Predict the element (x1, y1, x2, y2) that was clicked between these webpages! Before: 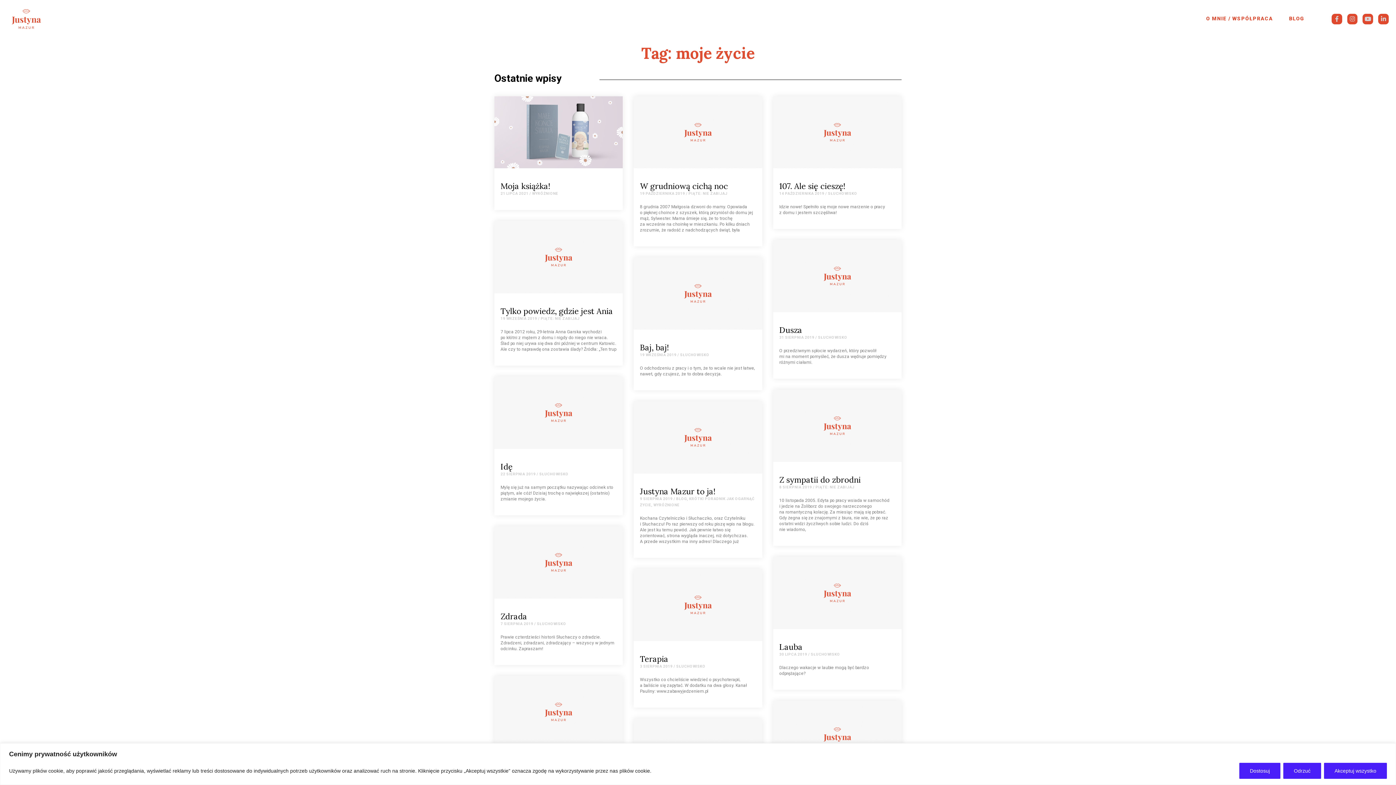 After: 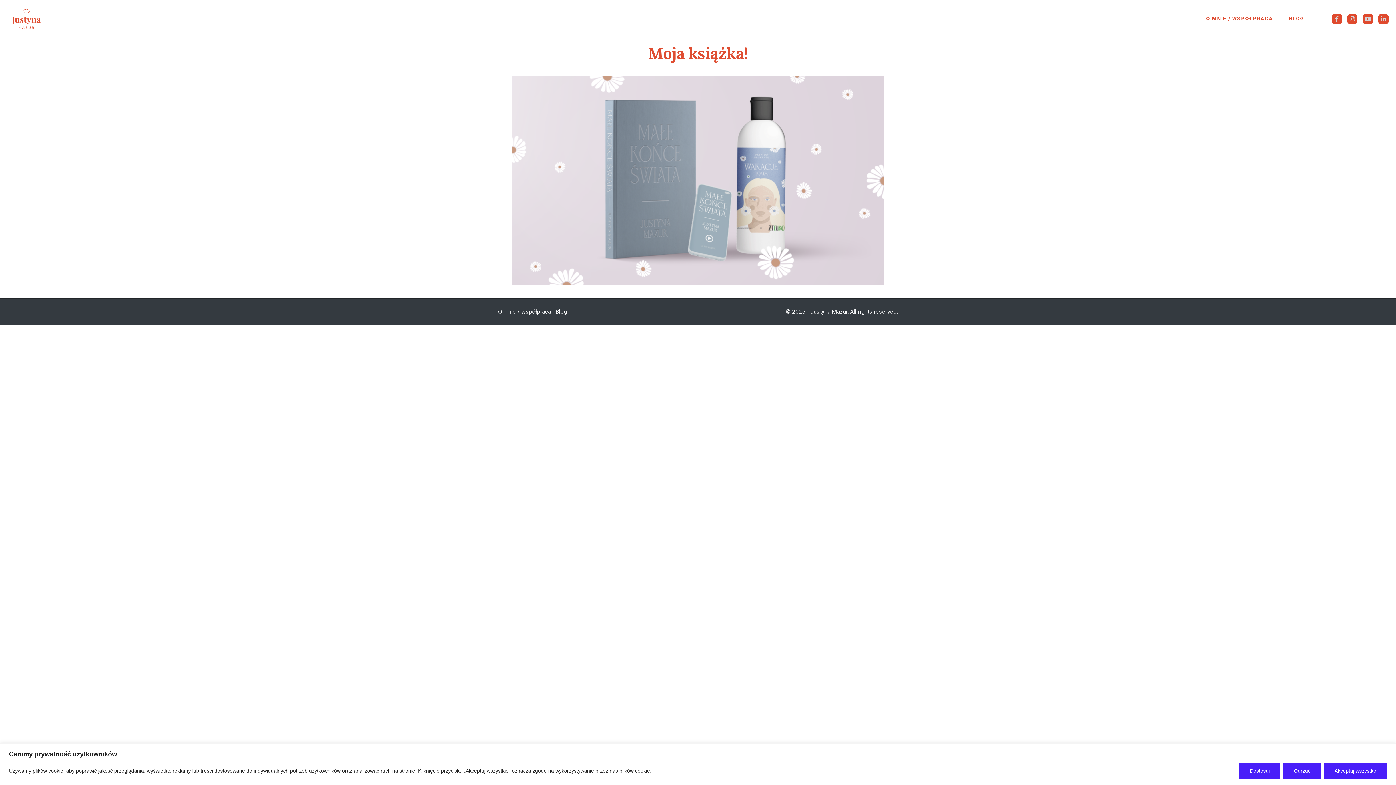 Action: label: Moja książka! bbox: (500, 181, 550, 191)